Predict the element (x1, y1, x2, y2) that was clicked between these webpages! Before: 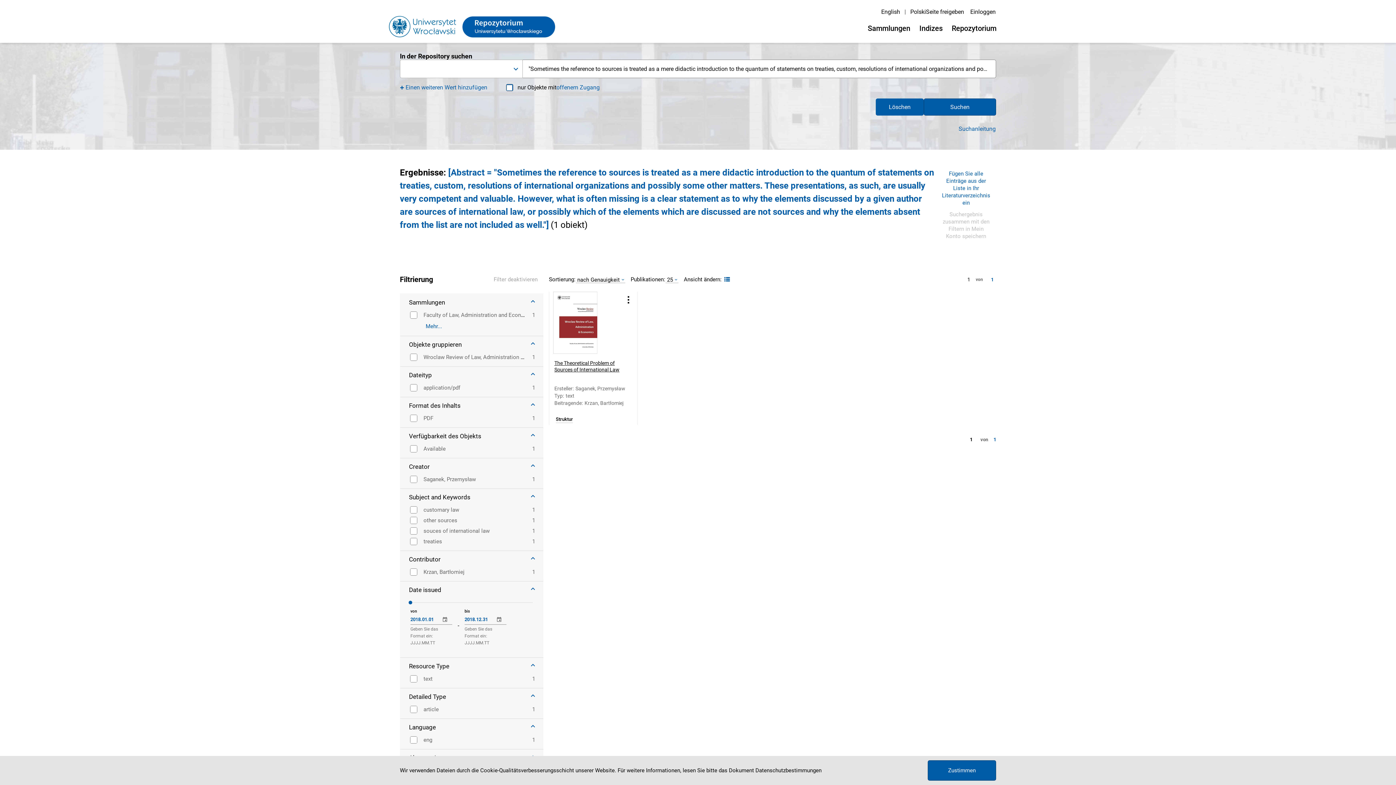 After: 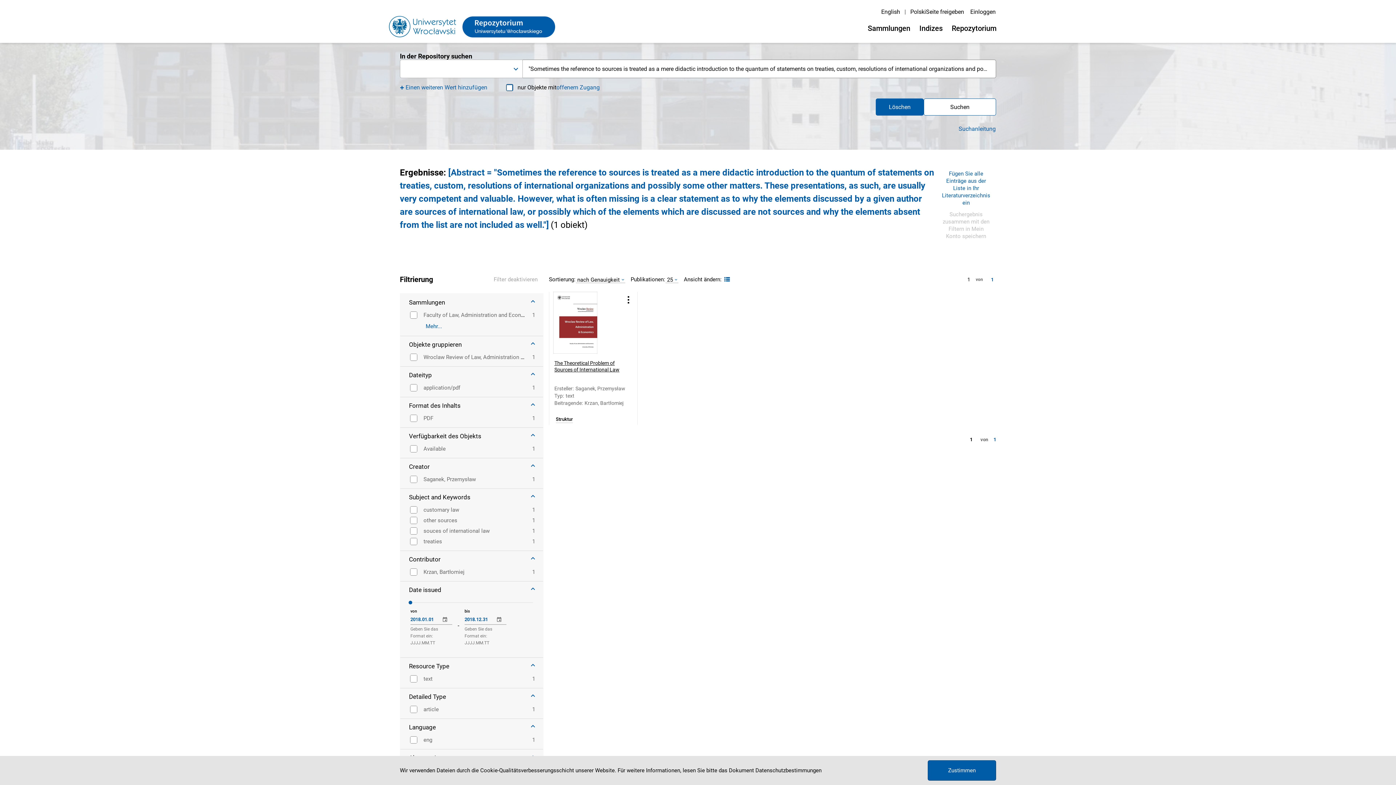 Action: label: Suchen bbox: (924, 98, 996, 115)